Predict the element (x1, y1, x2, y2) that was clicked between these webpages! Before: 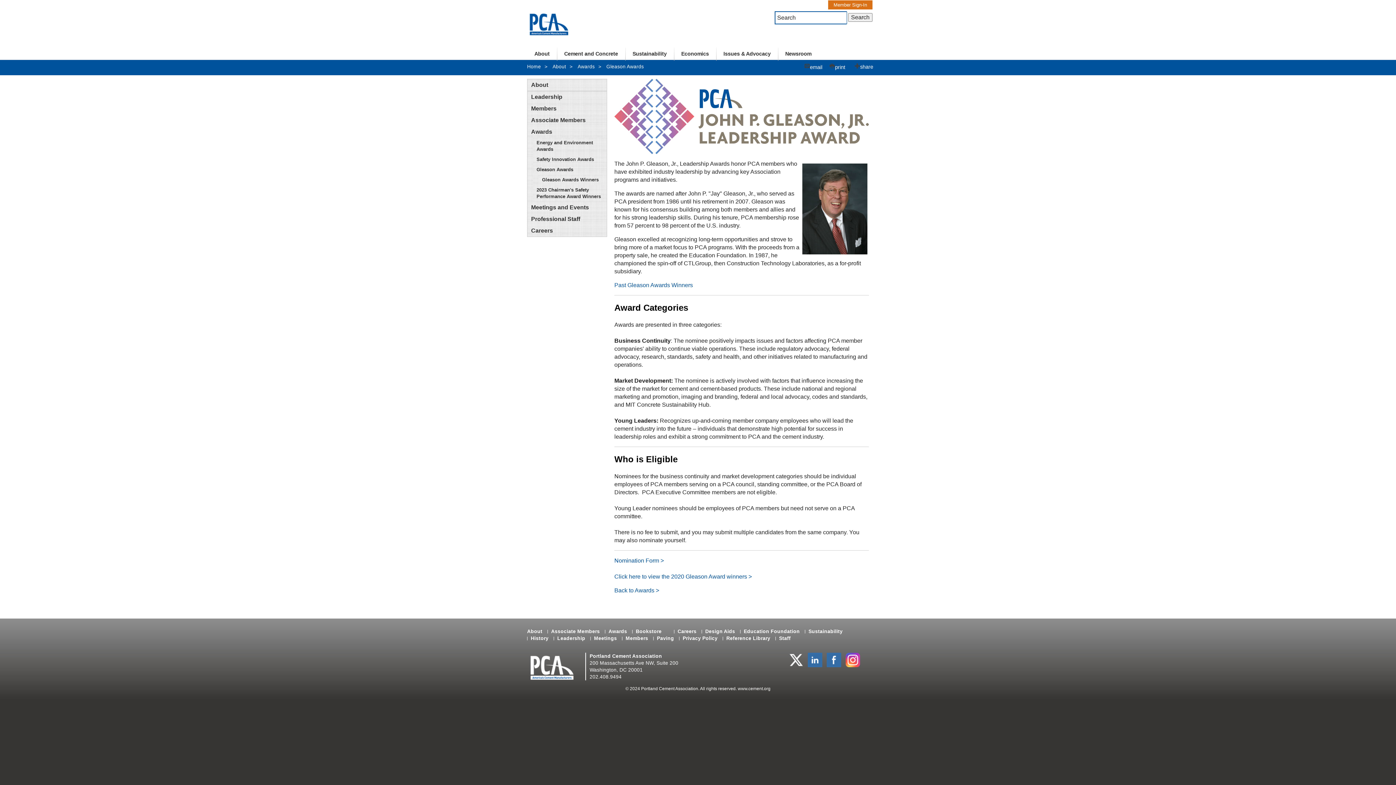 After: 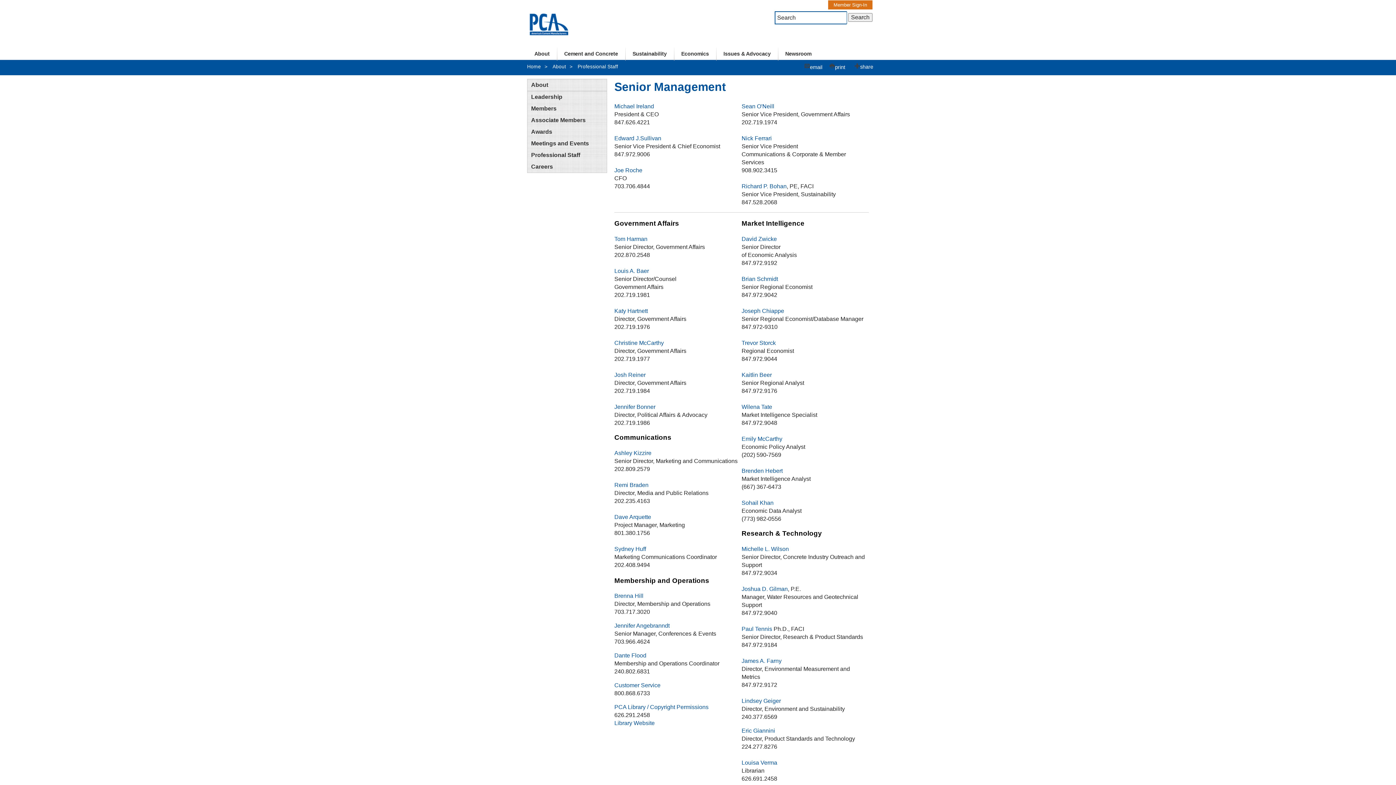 Action: label: Staff bbox: (775, 635, 794, 641)